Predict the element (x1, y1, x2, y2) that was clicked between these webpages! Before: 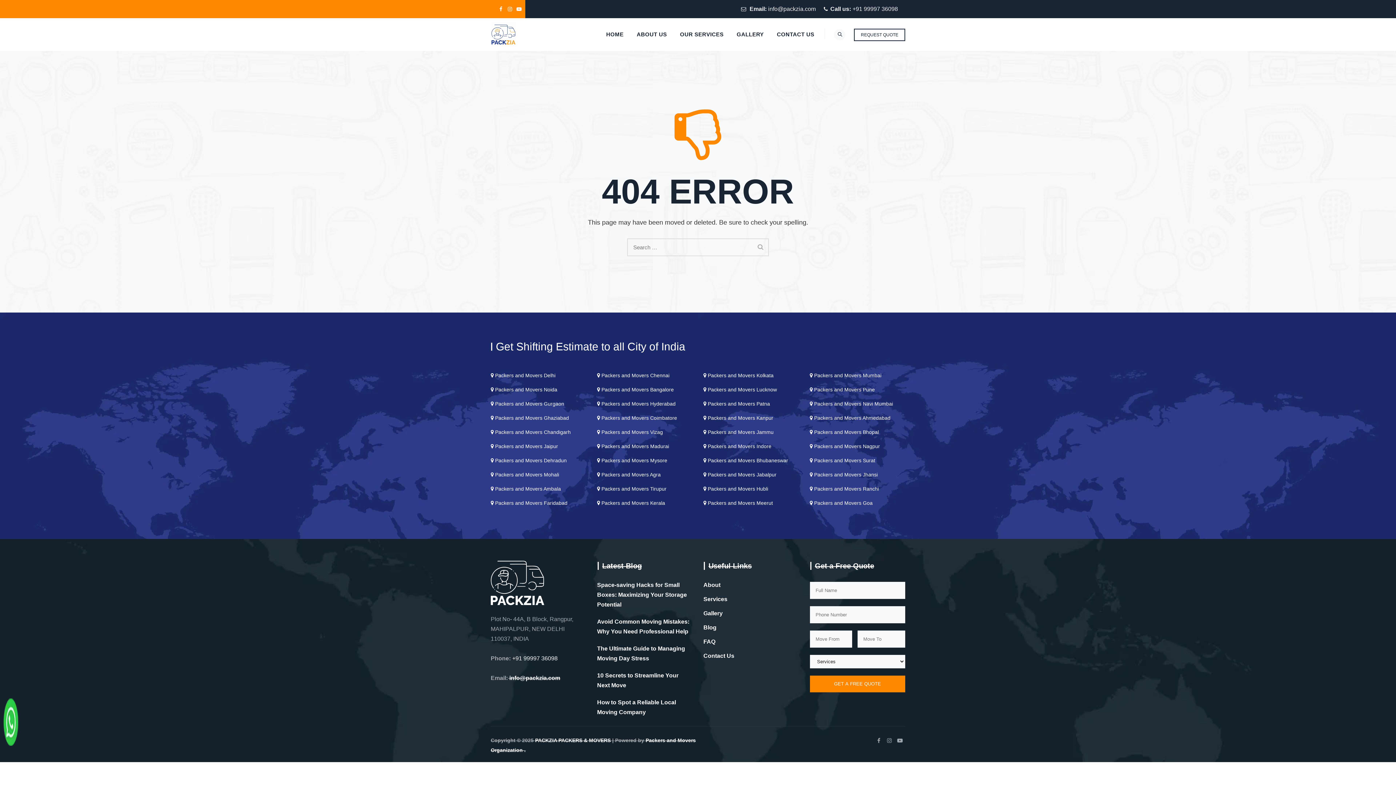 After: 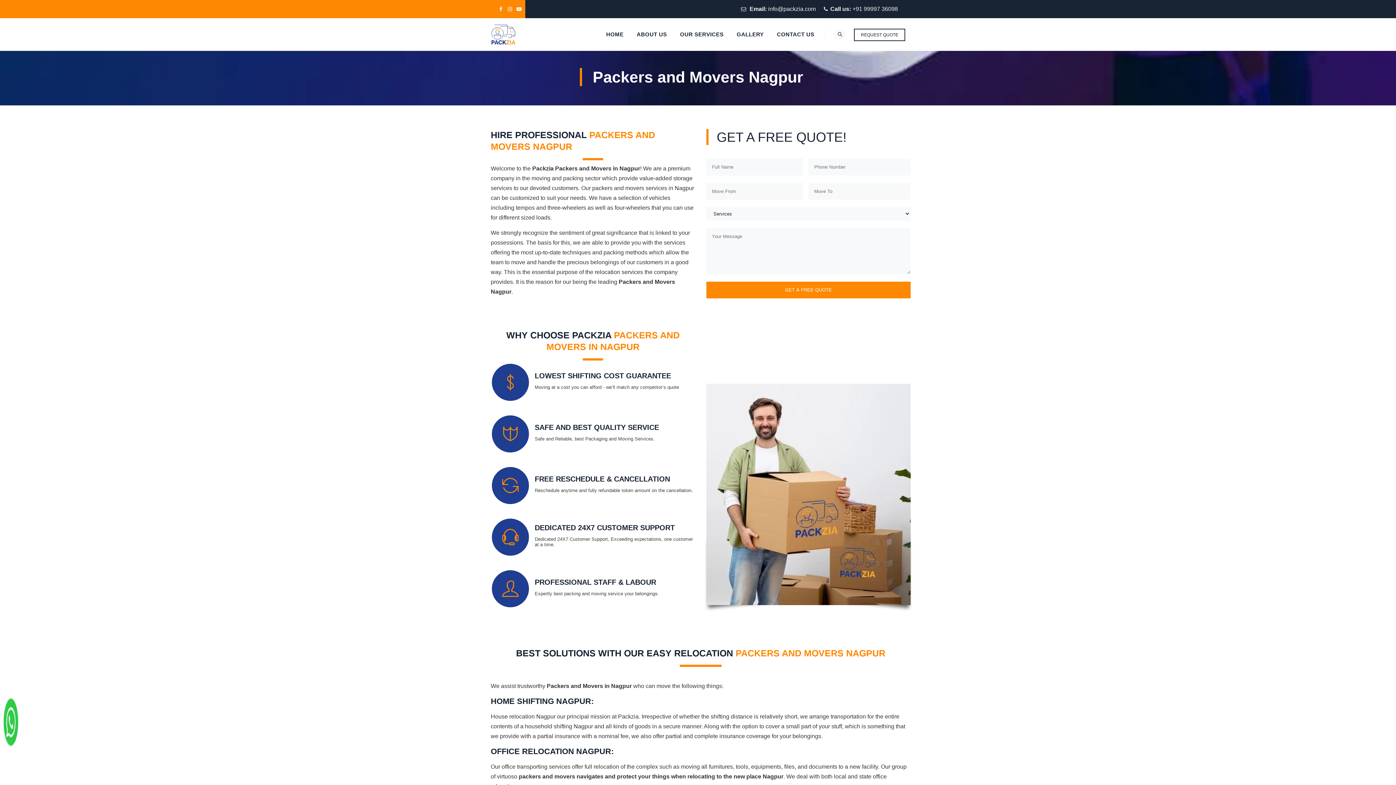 Action: bbox: (810, 441, 880, 451) label:  Packers and Movers Nagpur